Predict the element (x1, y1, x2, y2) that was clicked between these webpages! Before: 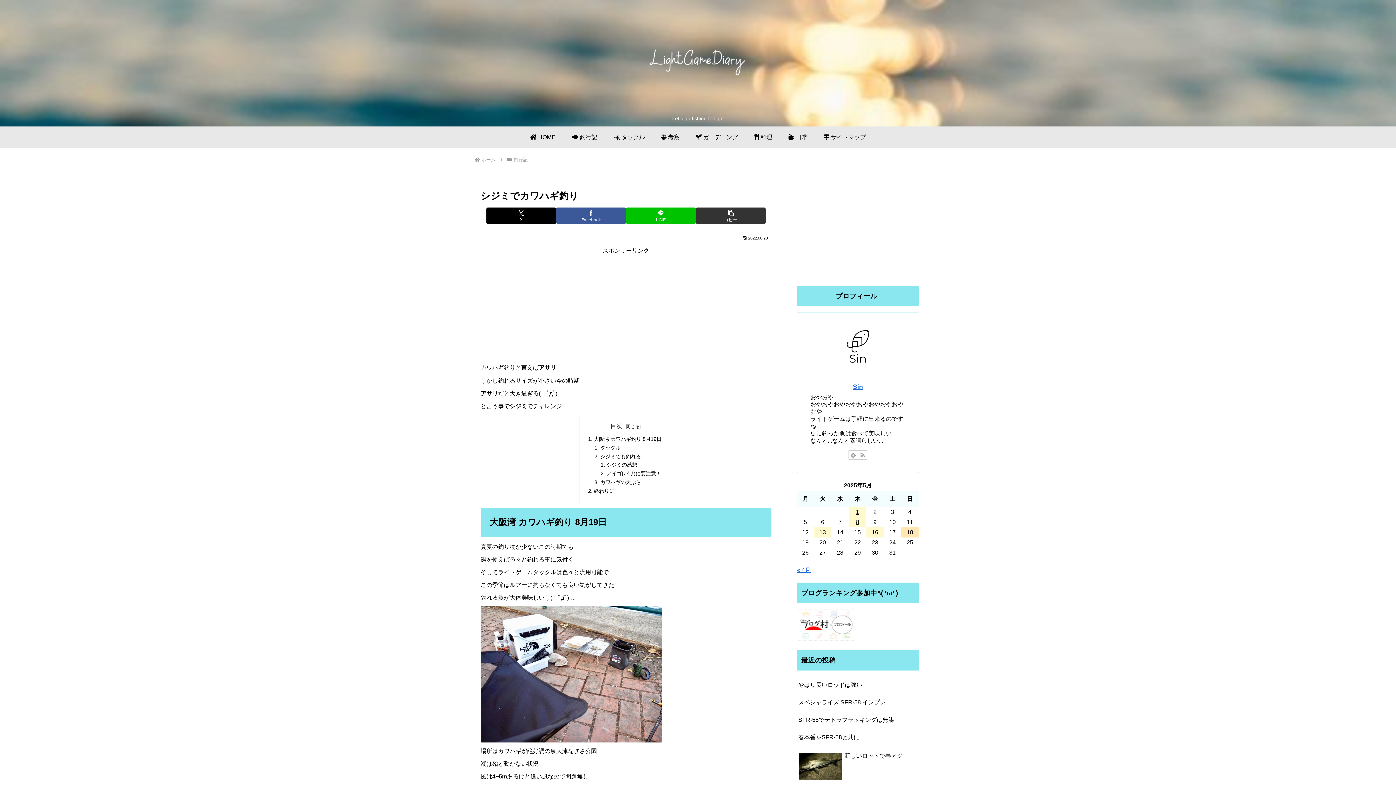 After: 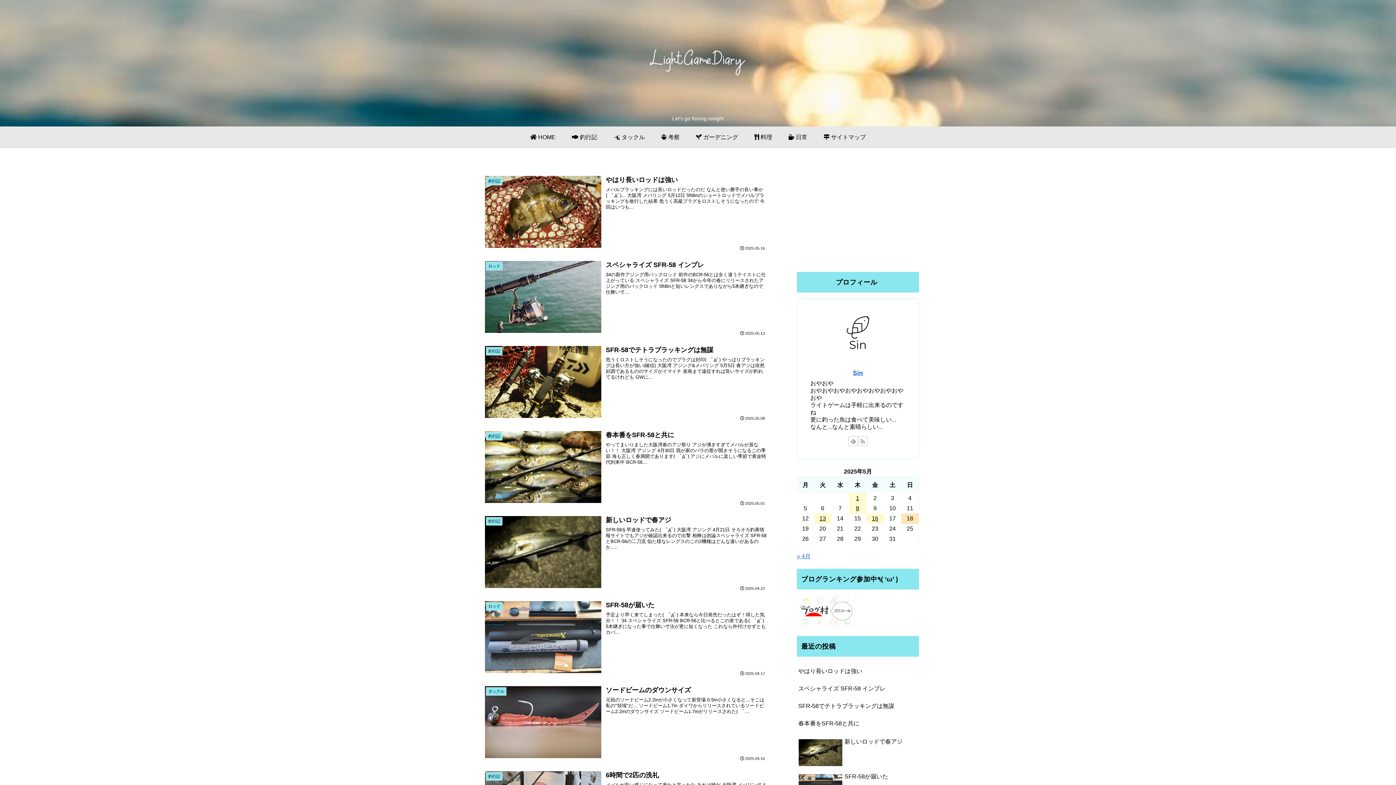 Action: bbox: (605, 3, 791, 107)